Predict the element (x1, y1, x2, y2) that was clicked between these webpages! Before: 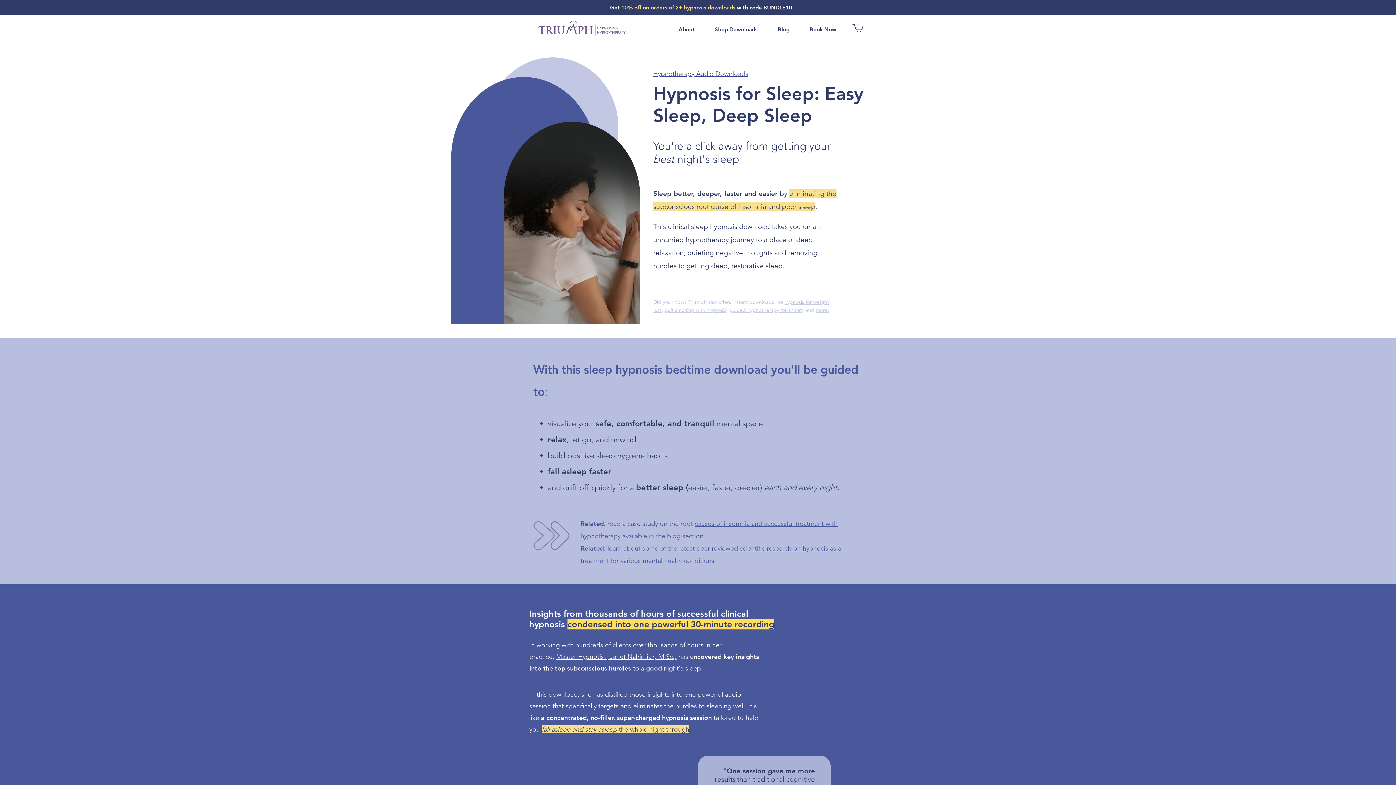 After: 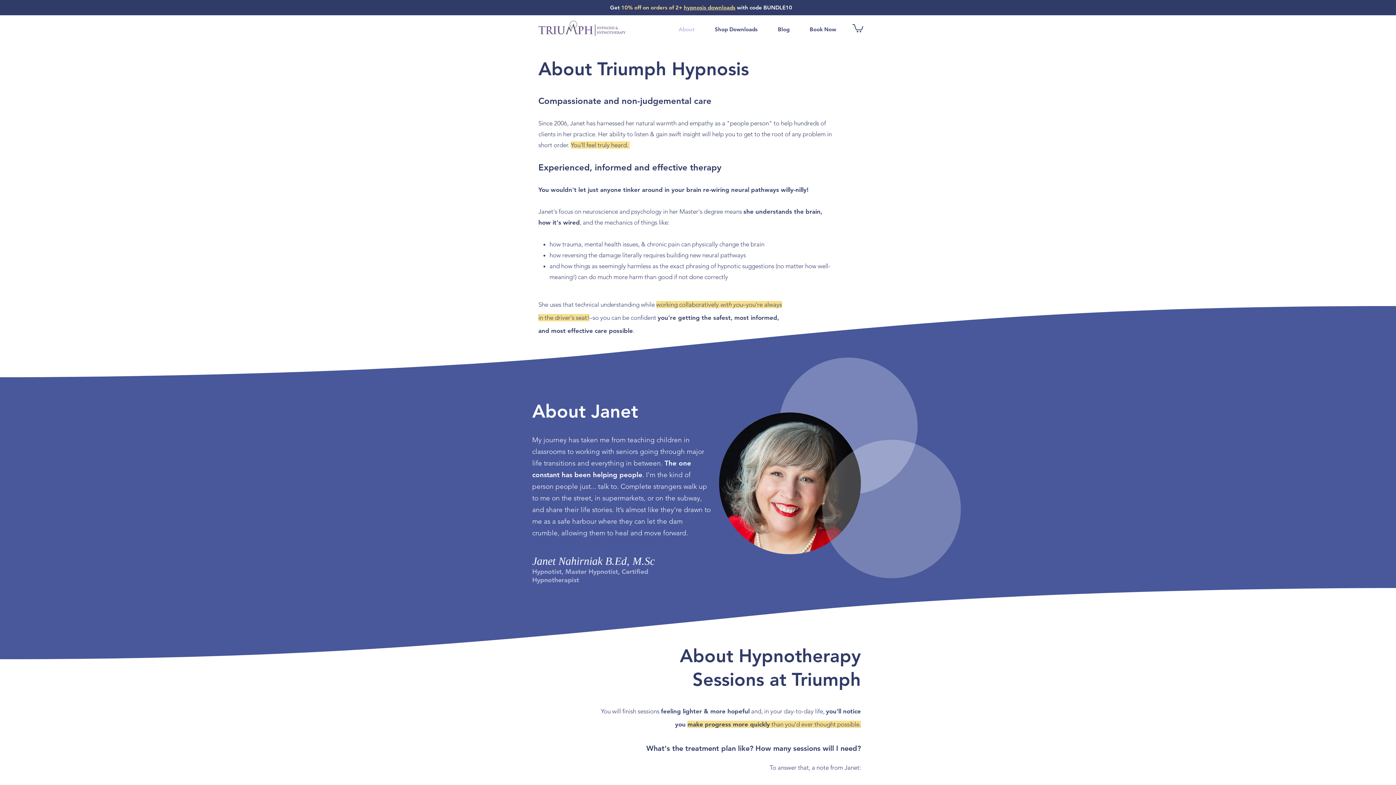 Action: bbox: (668, 21, 704, 36) label: About